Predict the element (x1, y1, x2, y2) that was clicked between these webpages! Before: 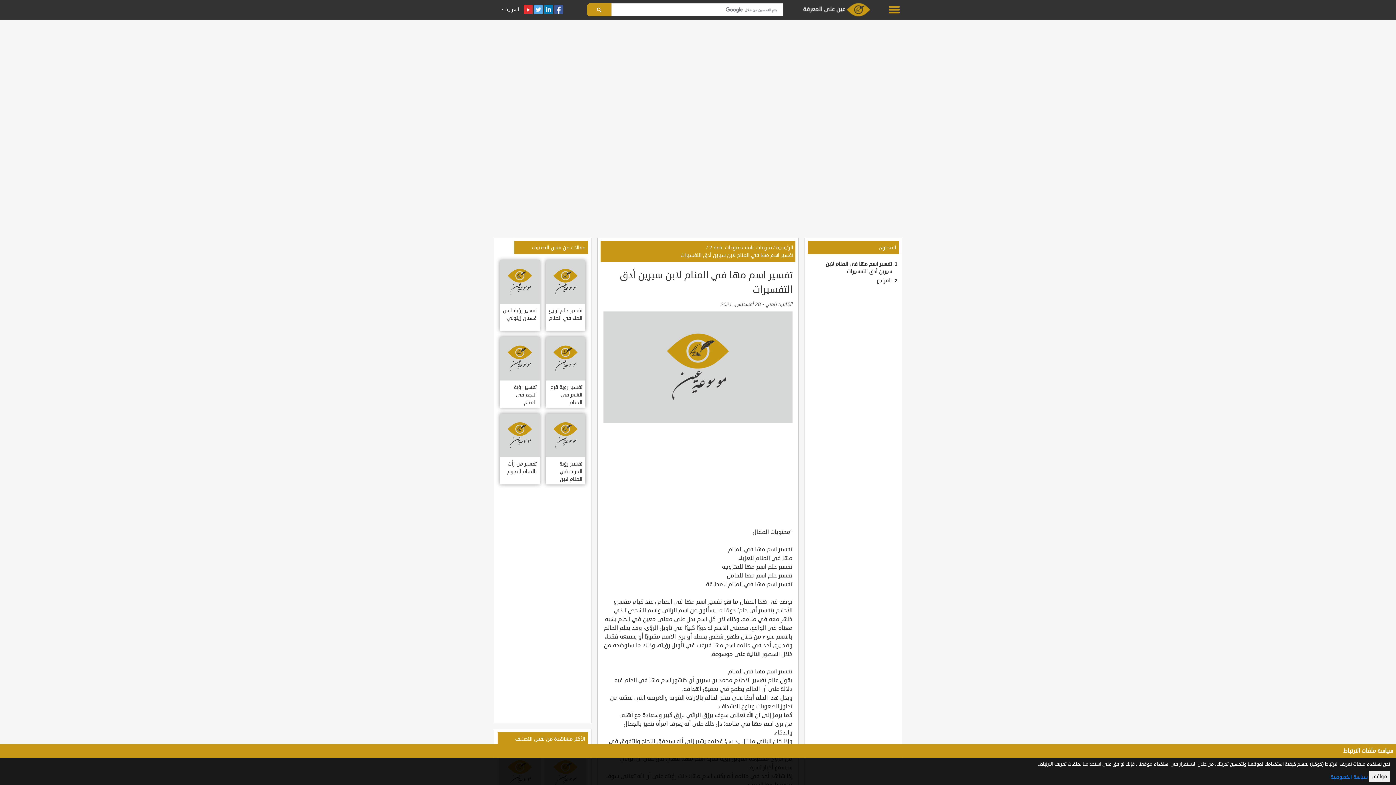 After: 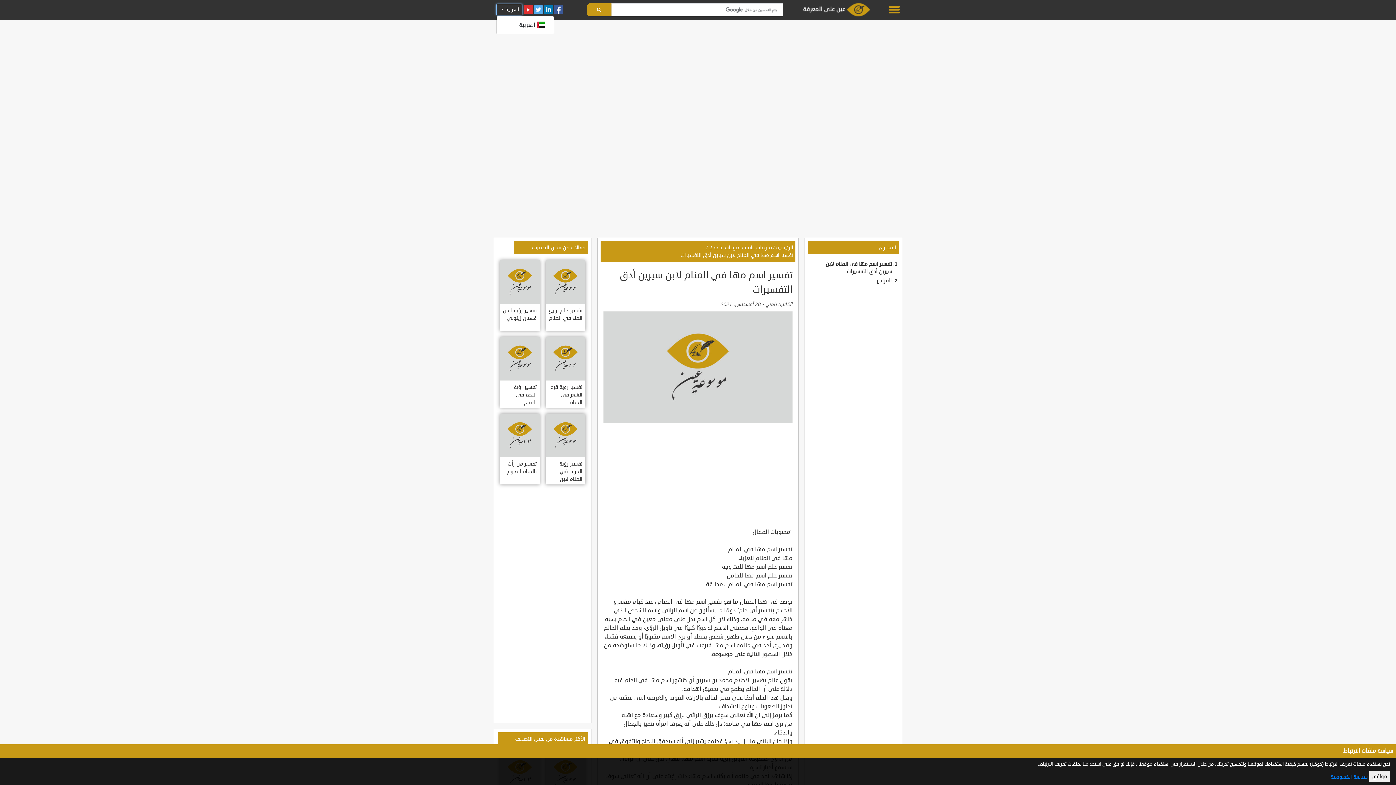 Action: label: العربية  bbox: (496, 4, 522, 15)